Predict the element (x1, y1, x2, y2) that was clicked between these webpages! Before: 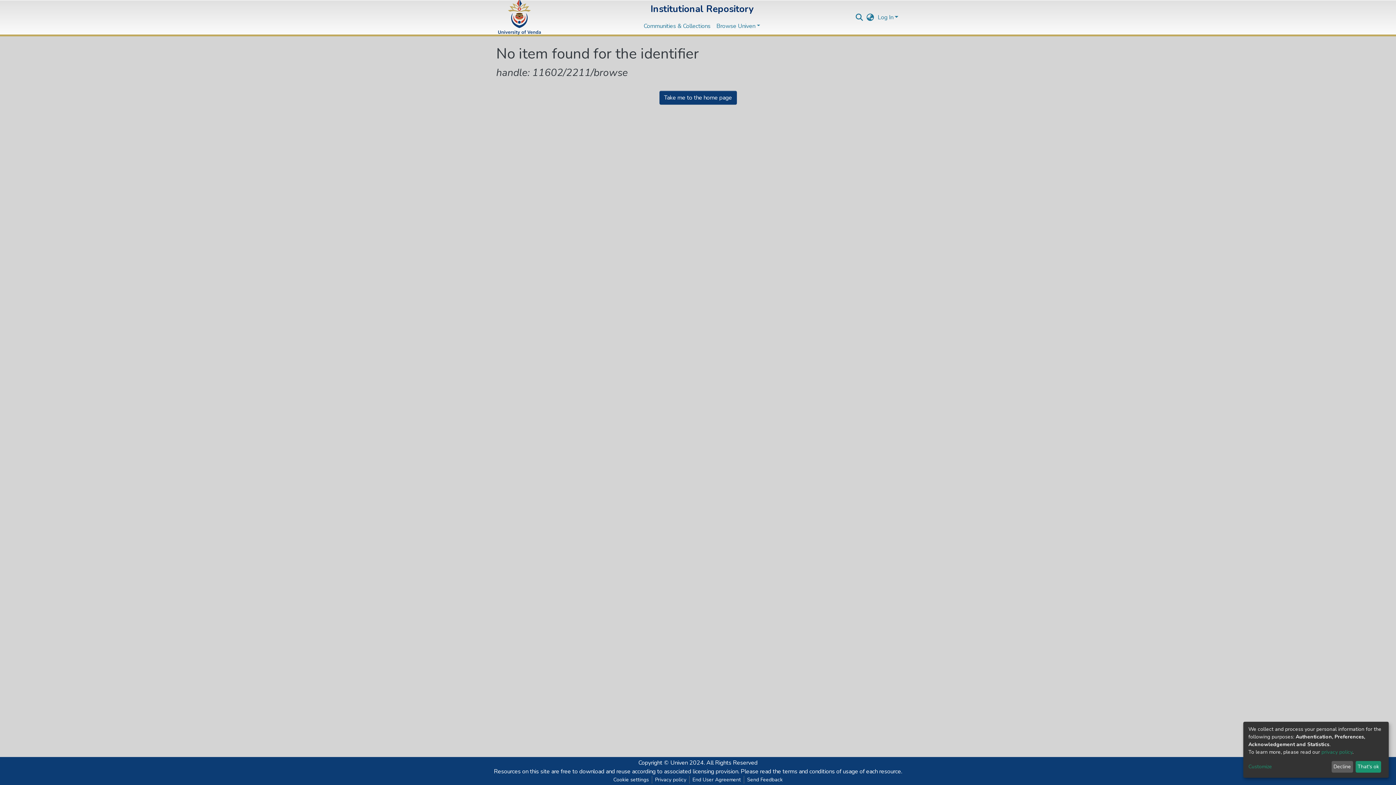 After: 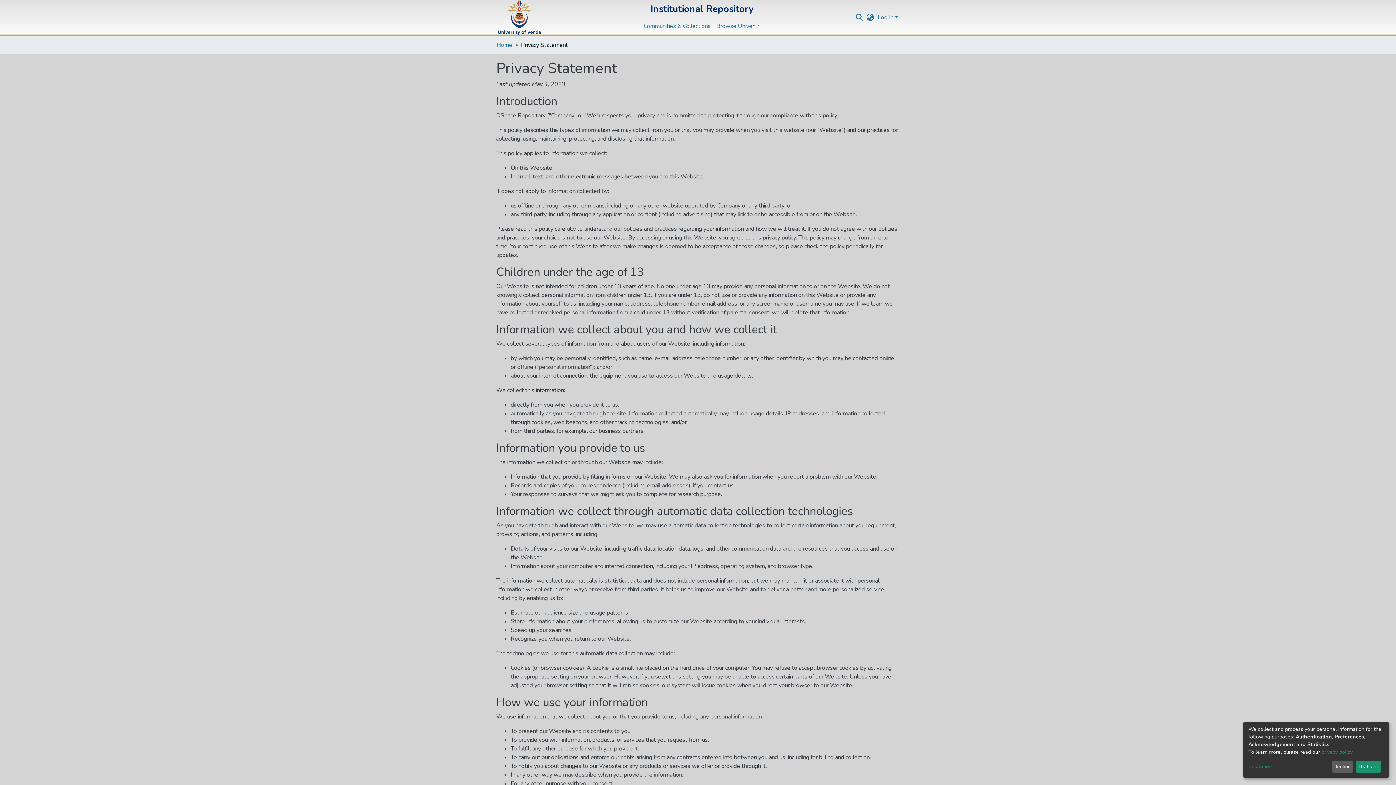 Action: bbox: (673, 776, 710, 784) label: Privacy policy